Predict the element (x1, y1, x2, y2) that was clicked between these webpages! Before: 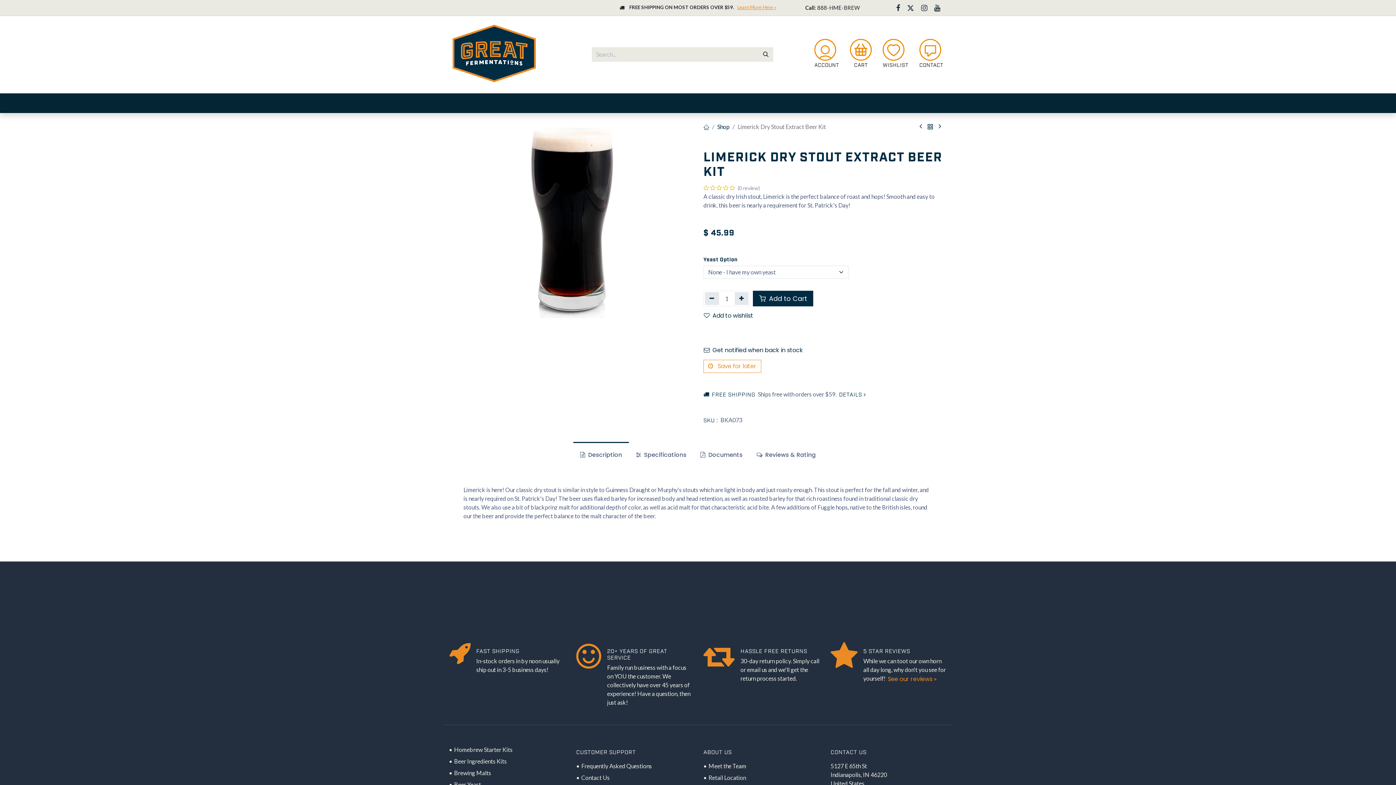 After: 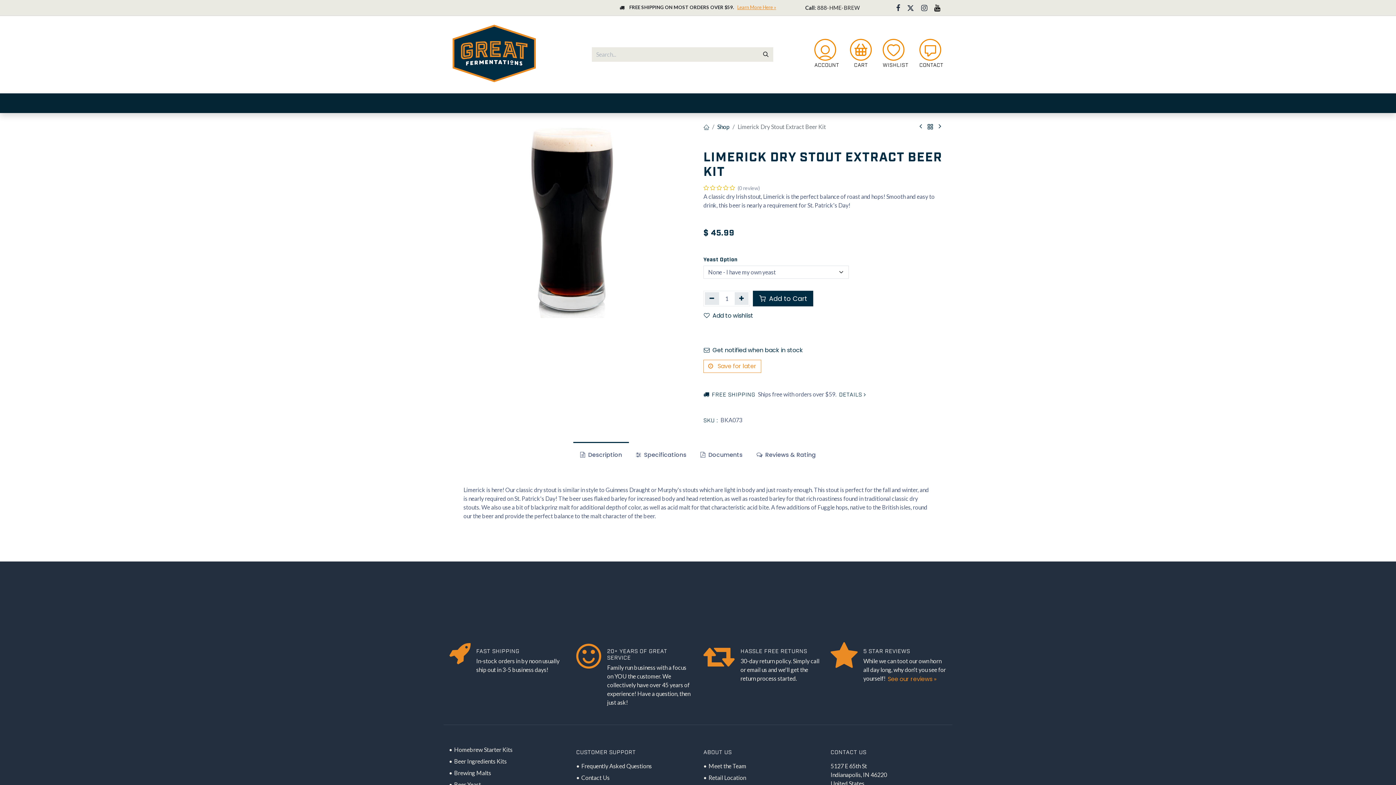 Action: bbox: (934, 4, 940, 11)